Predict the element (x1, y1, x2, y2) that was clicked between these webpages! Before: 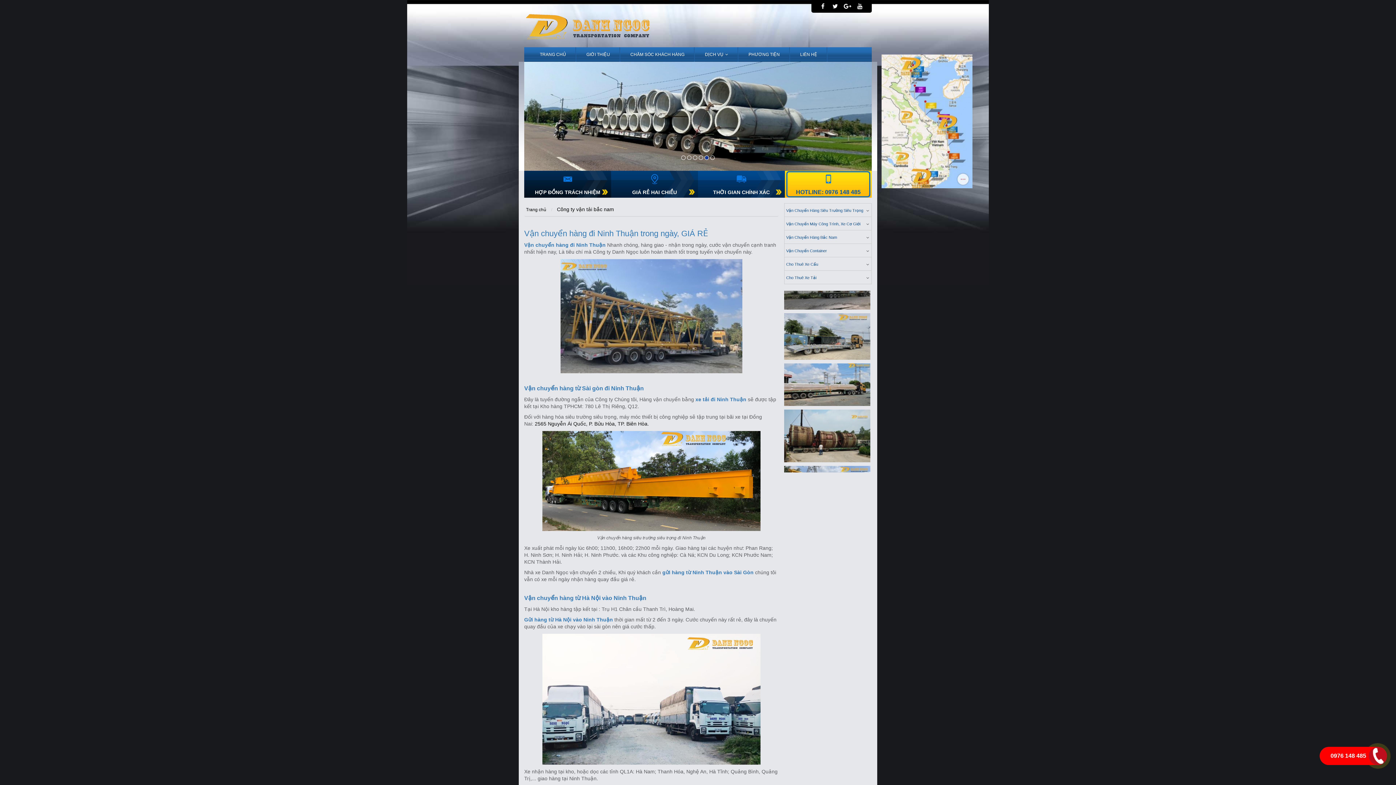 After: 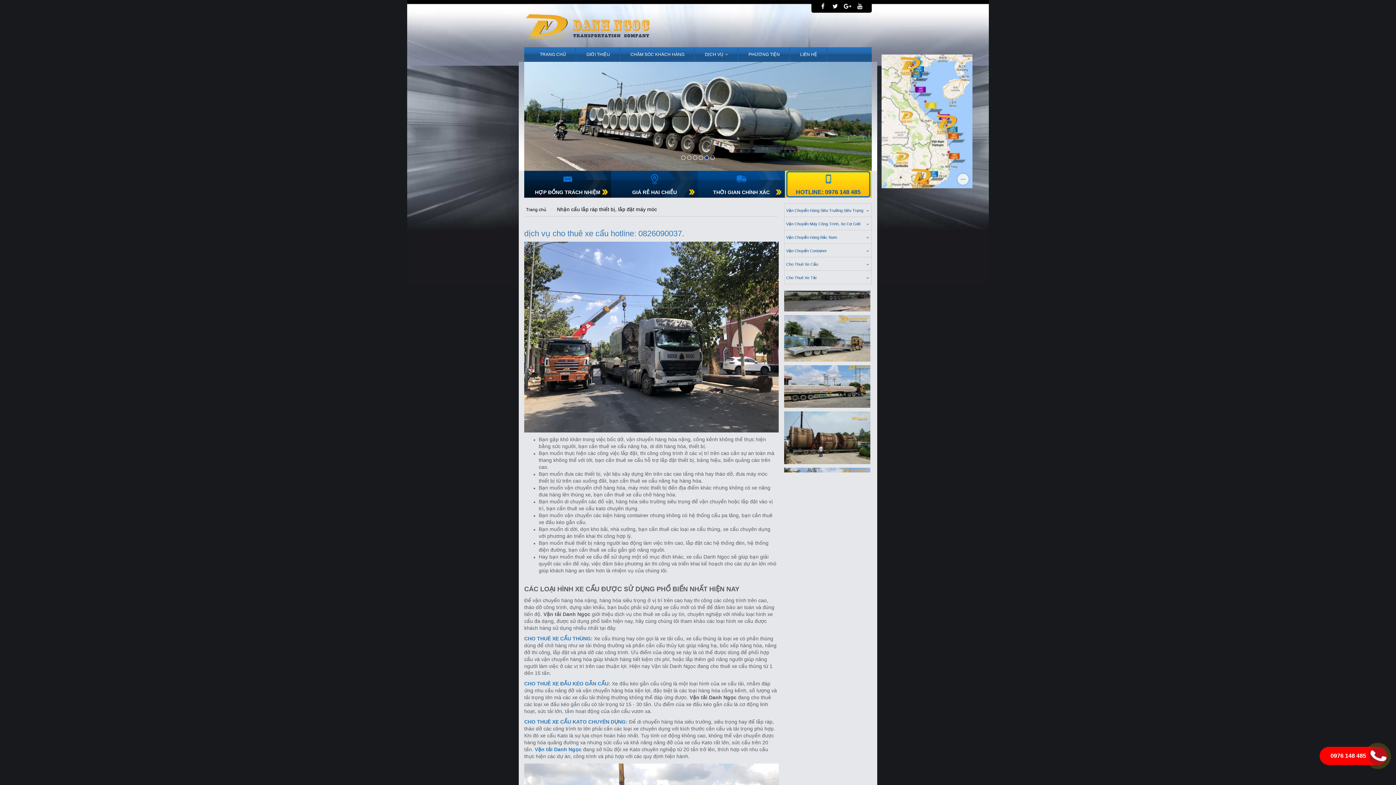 Action: bbox: (784, 257, 871, 270) label: Cho Thuê Xe Cẩu